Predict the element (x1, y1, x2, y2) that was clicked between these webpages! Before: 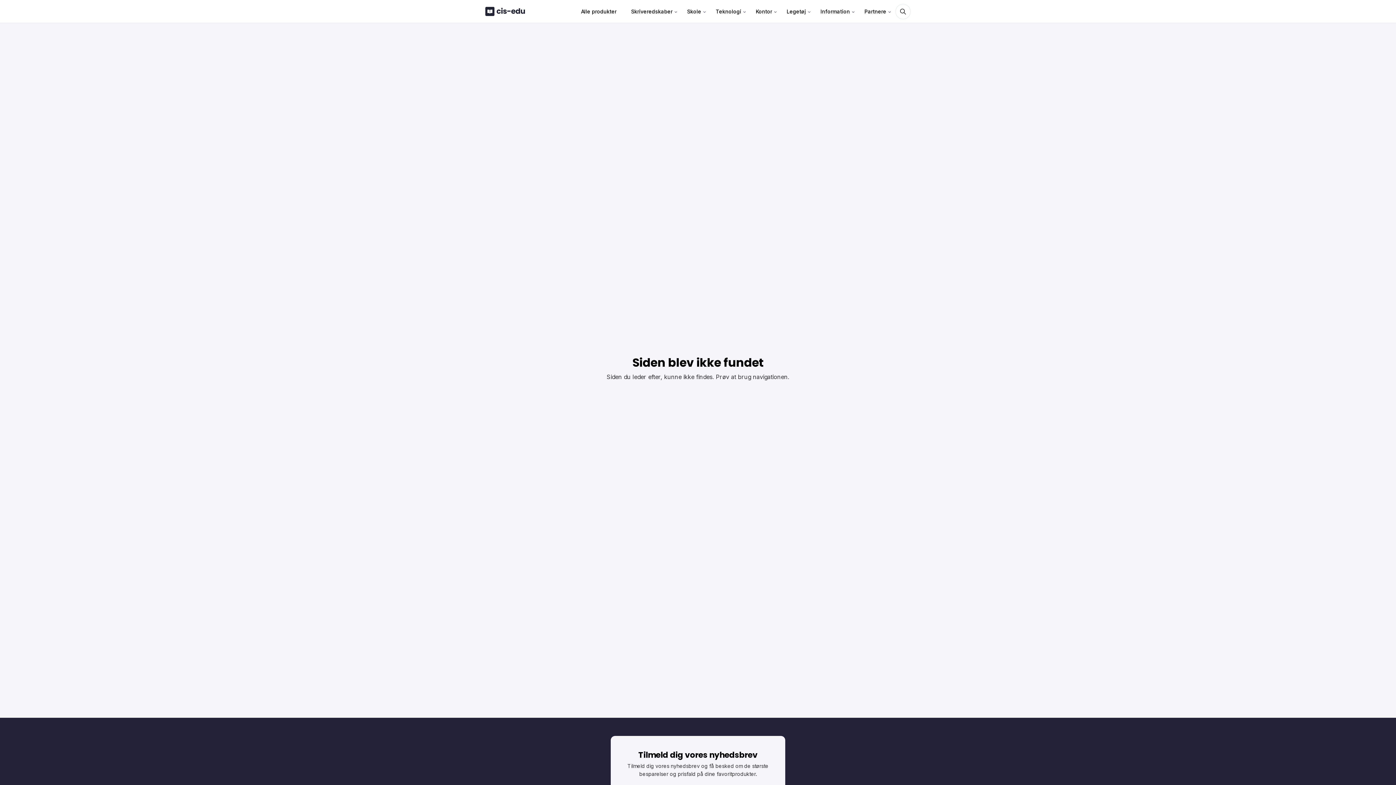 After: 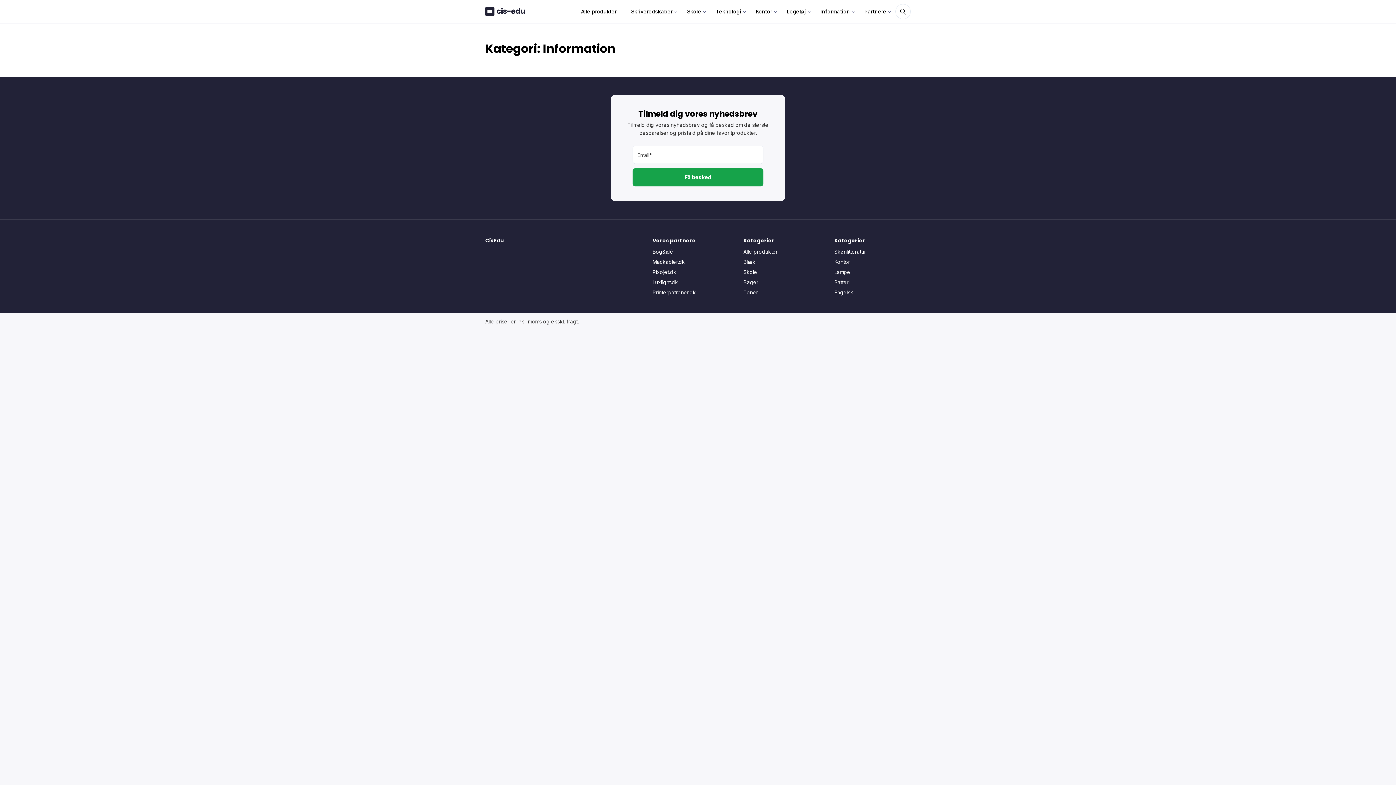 Action: bbox: (815, 0, 855, 22) label: Information